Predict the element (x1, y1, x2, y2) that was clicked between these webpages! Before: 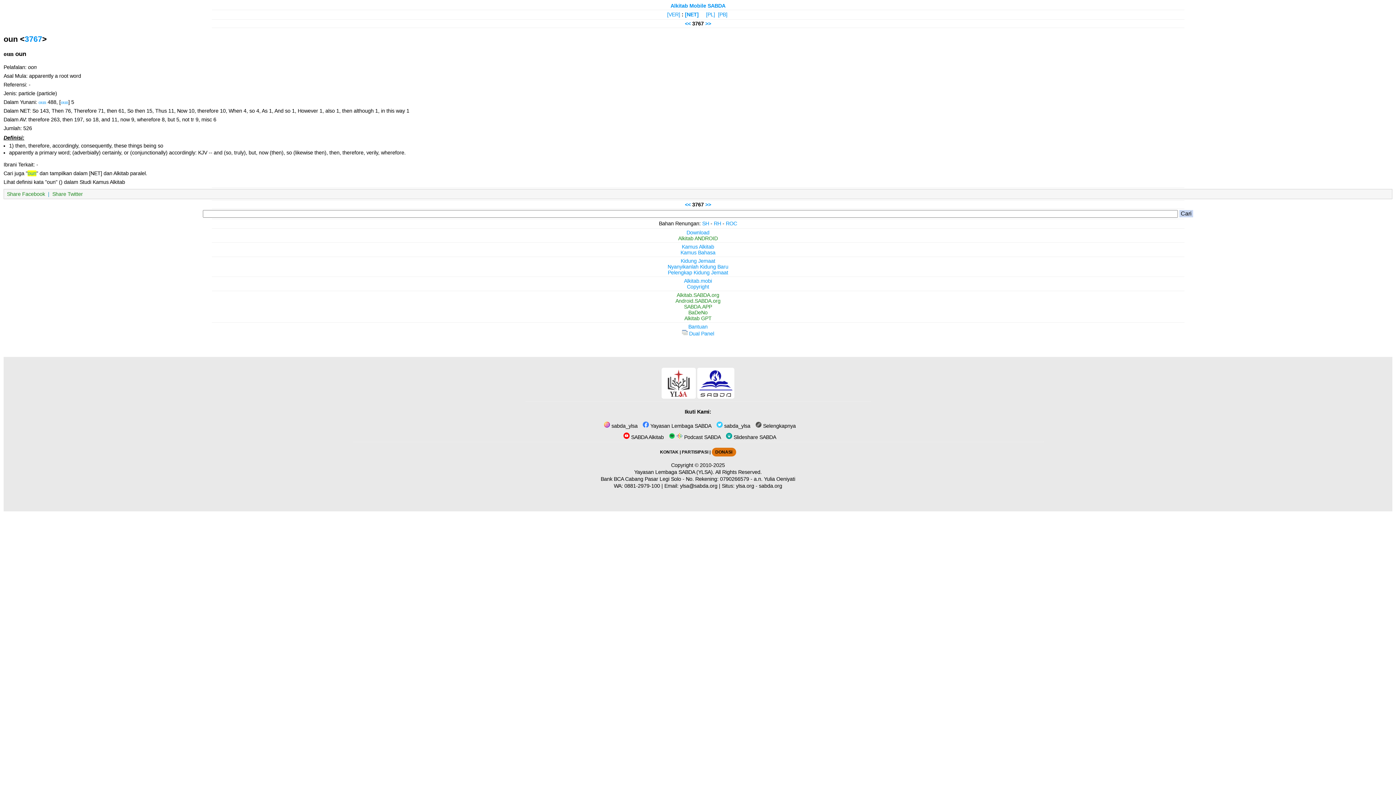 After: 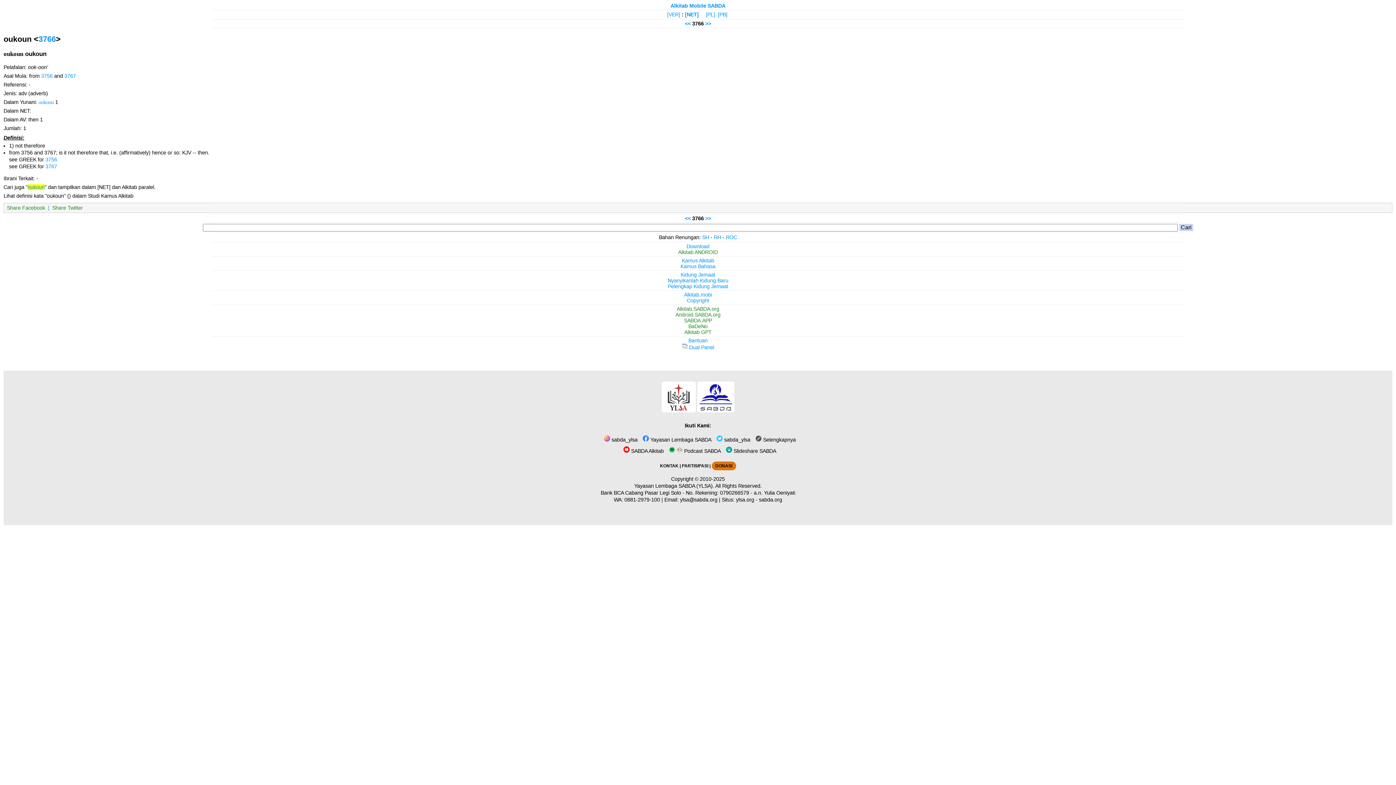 Action: bbox: (685, 201, 690, 207) label: <<